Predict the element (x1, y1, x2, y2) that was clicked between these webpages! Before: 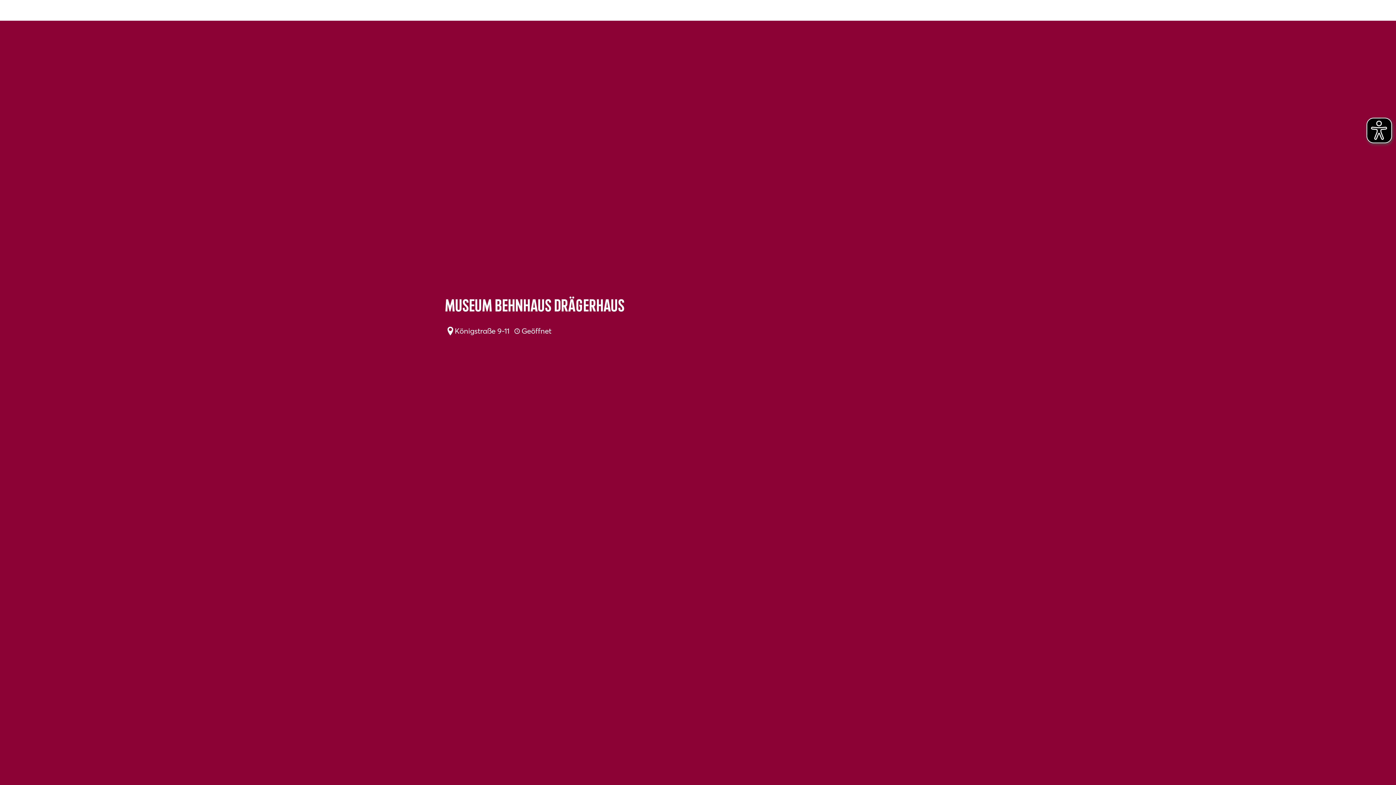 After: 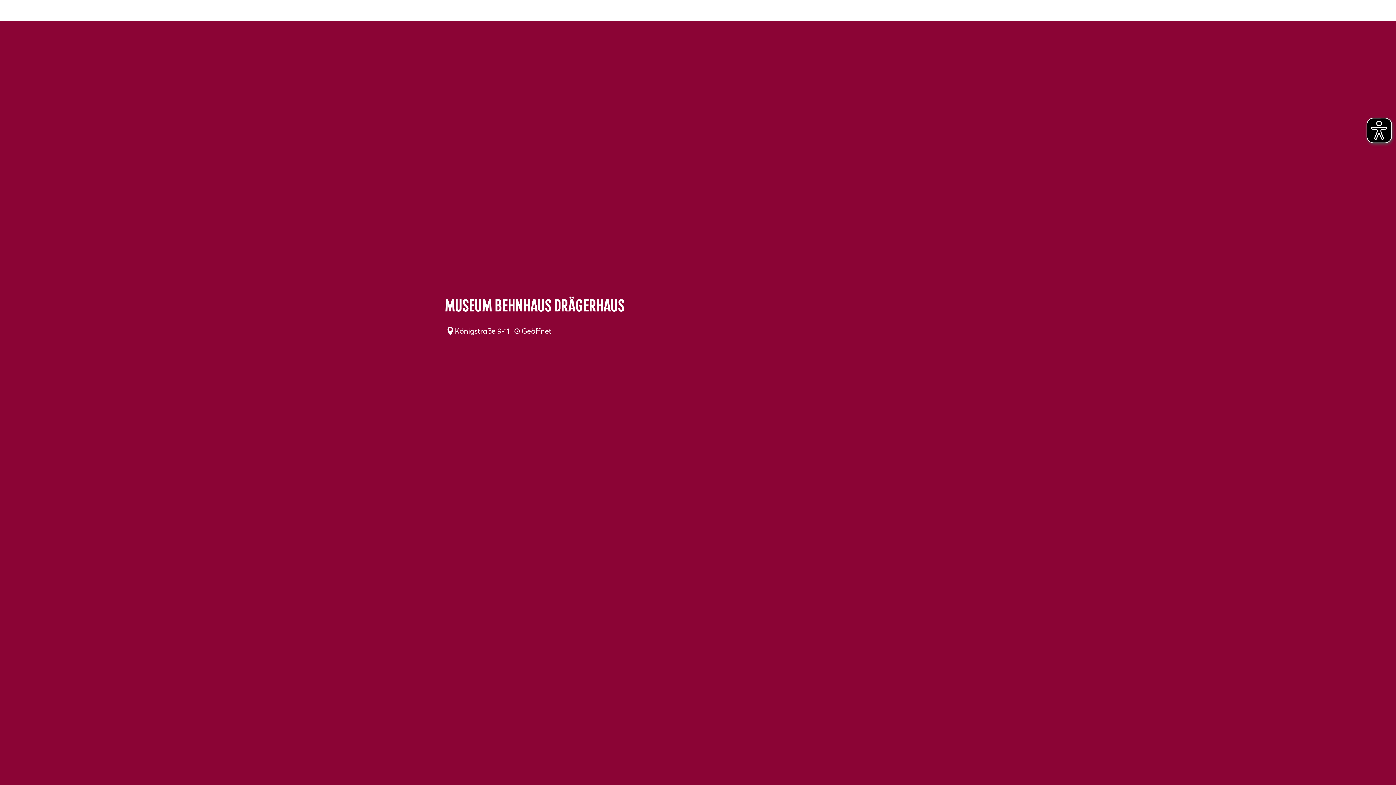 Action: label: Geöffnet bbox: (511, 323, 554, 339)